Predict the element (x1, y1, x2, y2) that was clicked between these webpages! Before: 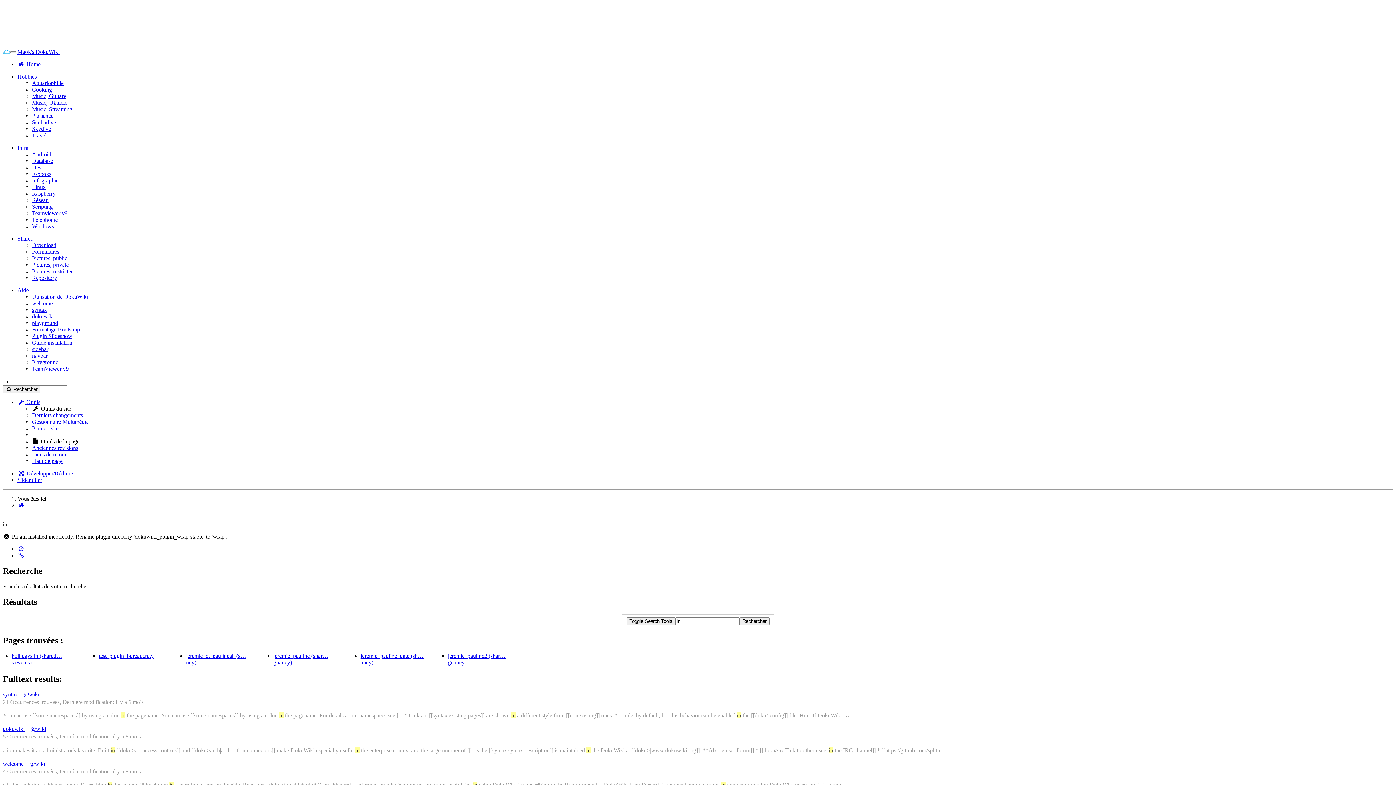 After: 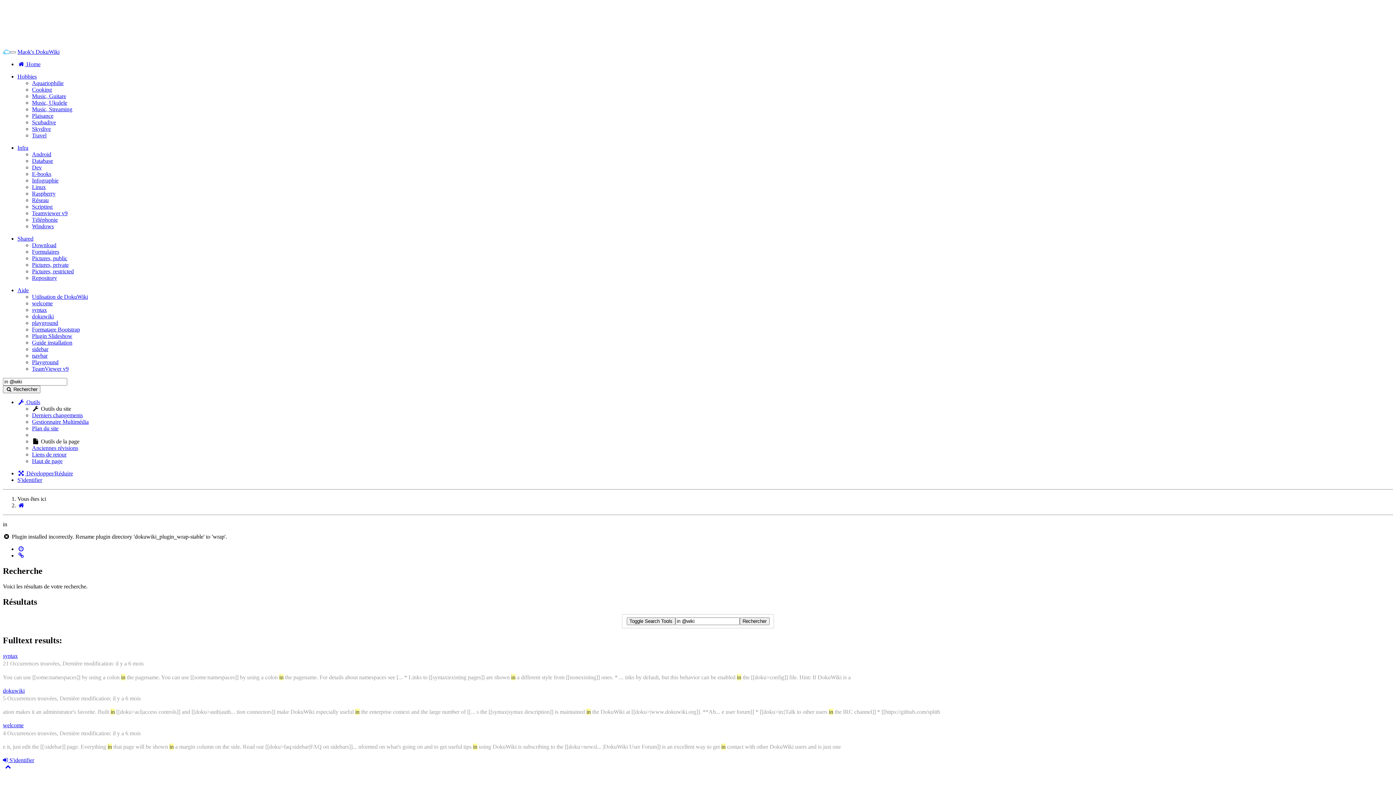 Action: label: @wiki bbox: (29, 760, 45, 767)